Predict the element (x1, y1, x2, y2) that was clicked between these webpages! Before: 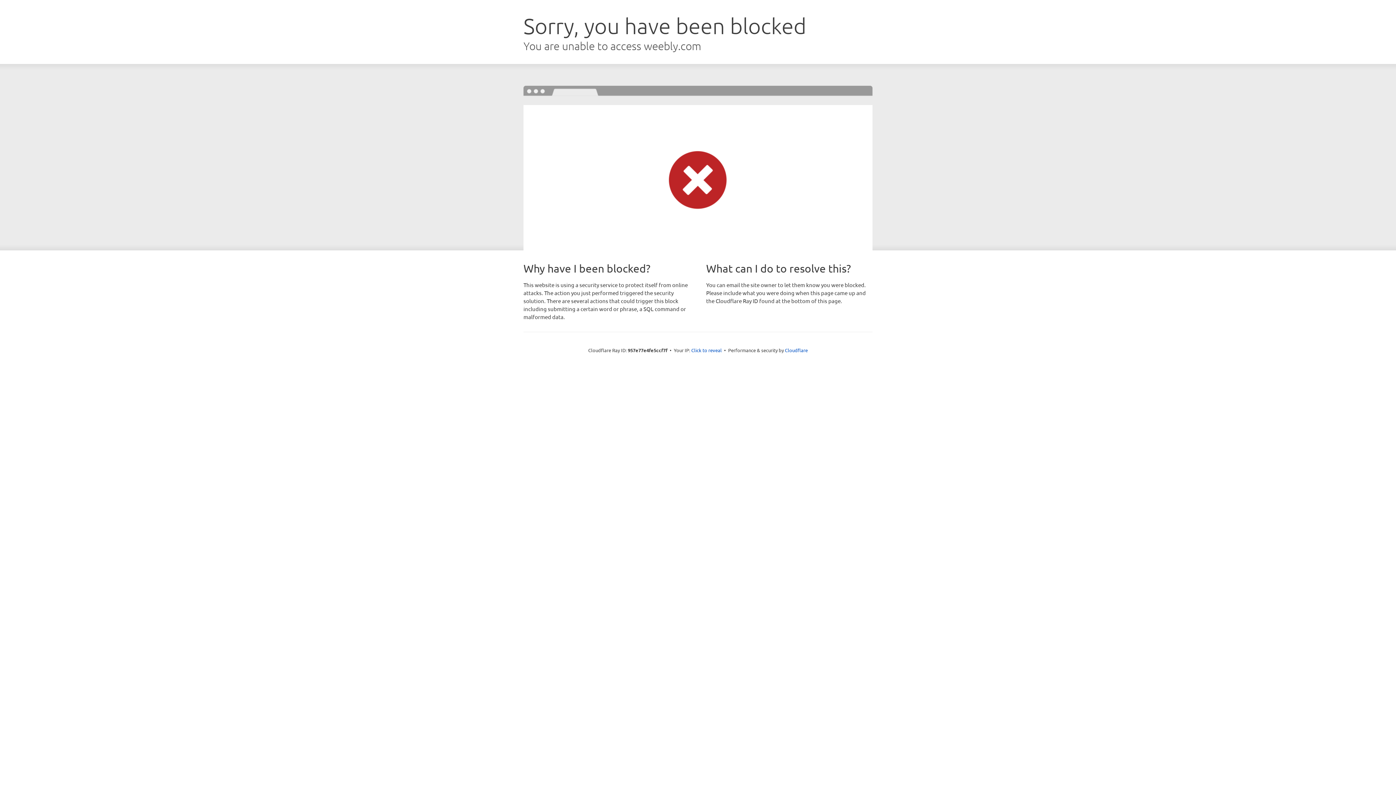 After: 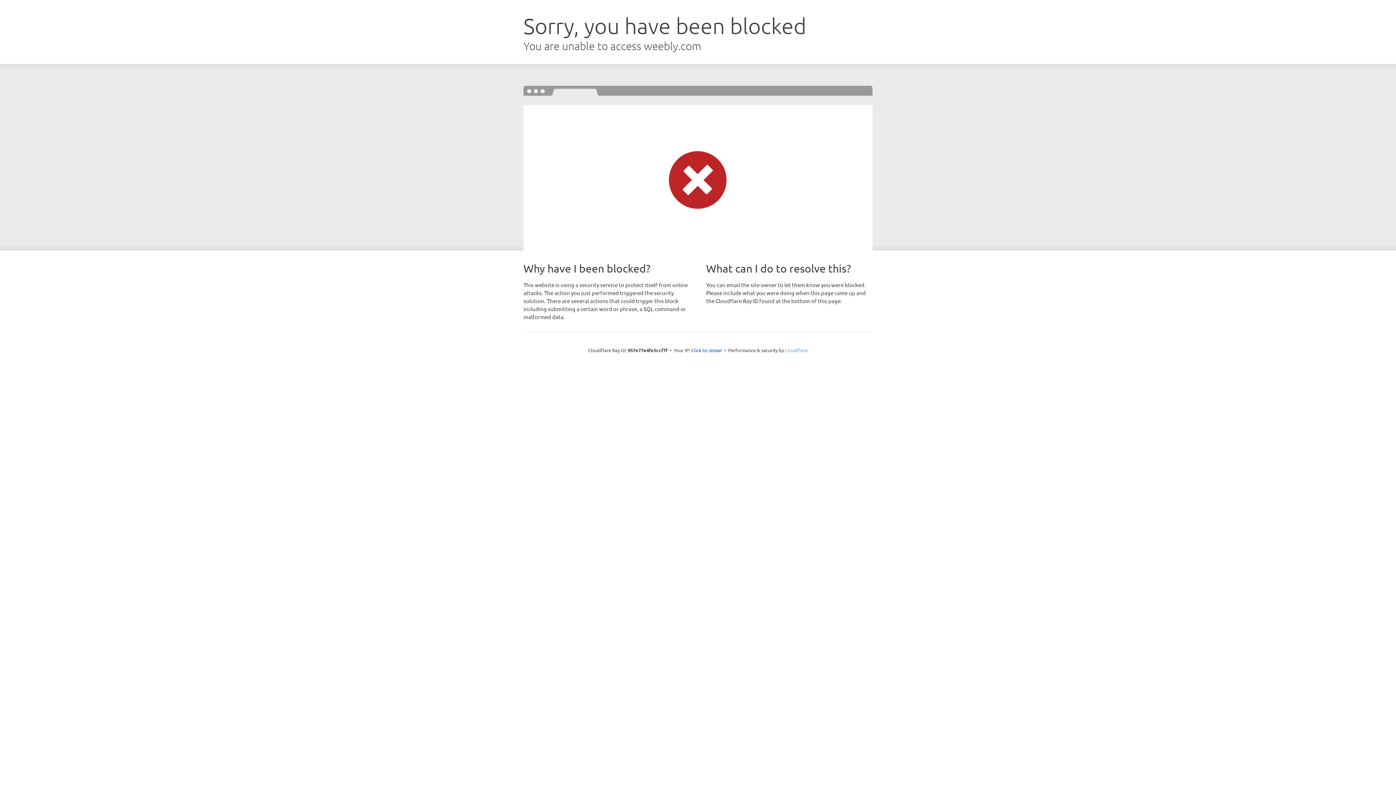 Action: label: Cloudflare bbox: (785, 347, 808, 353)